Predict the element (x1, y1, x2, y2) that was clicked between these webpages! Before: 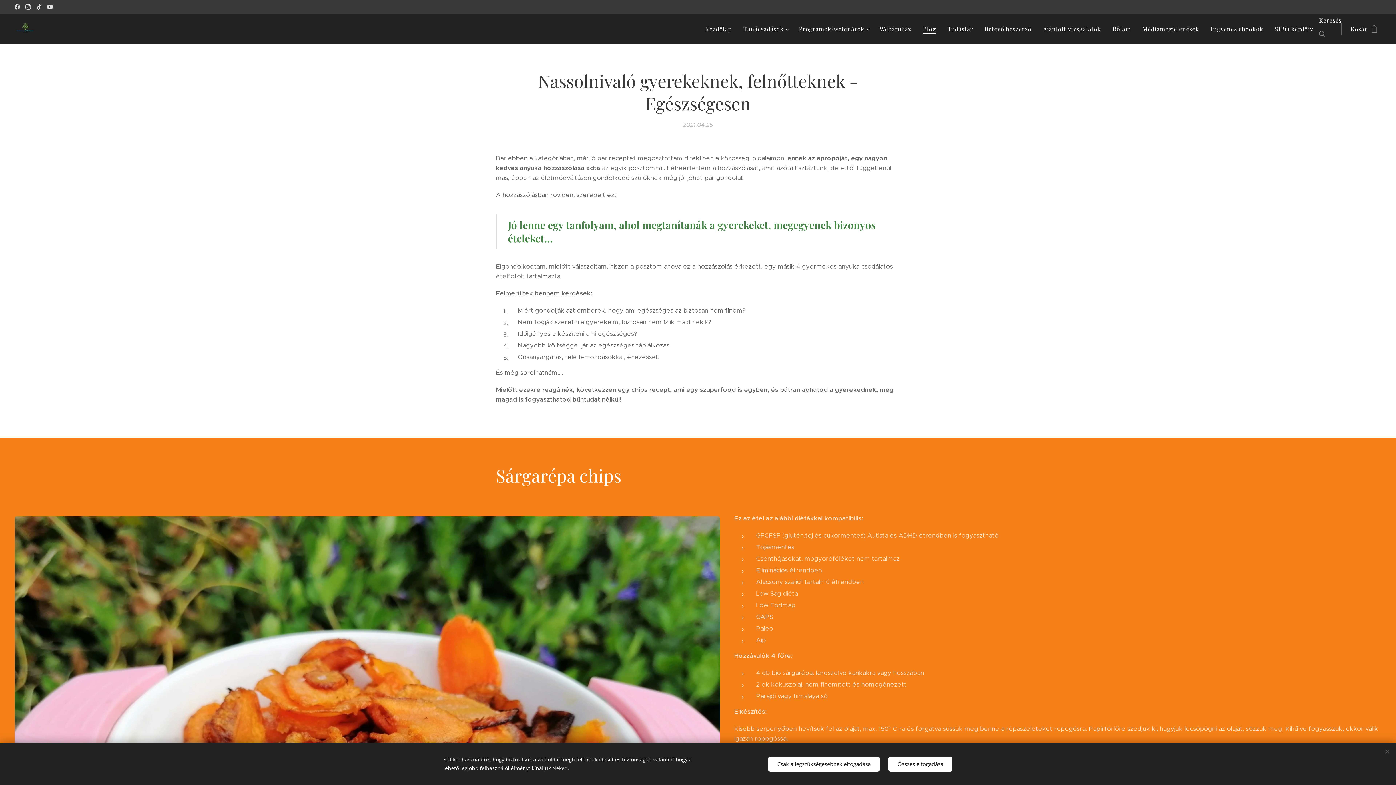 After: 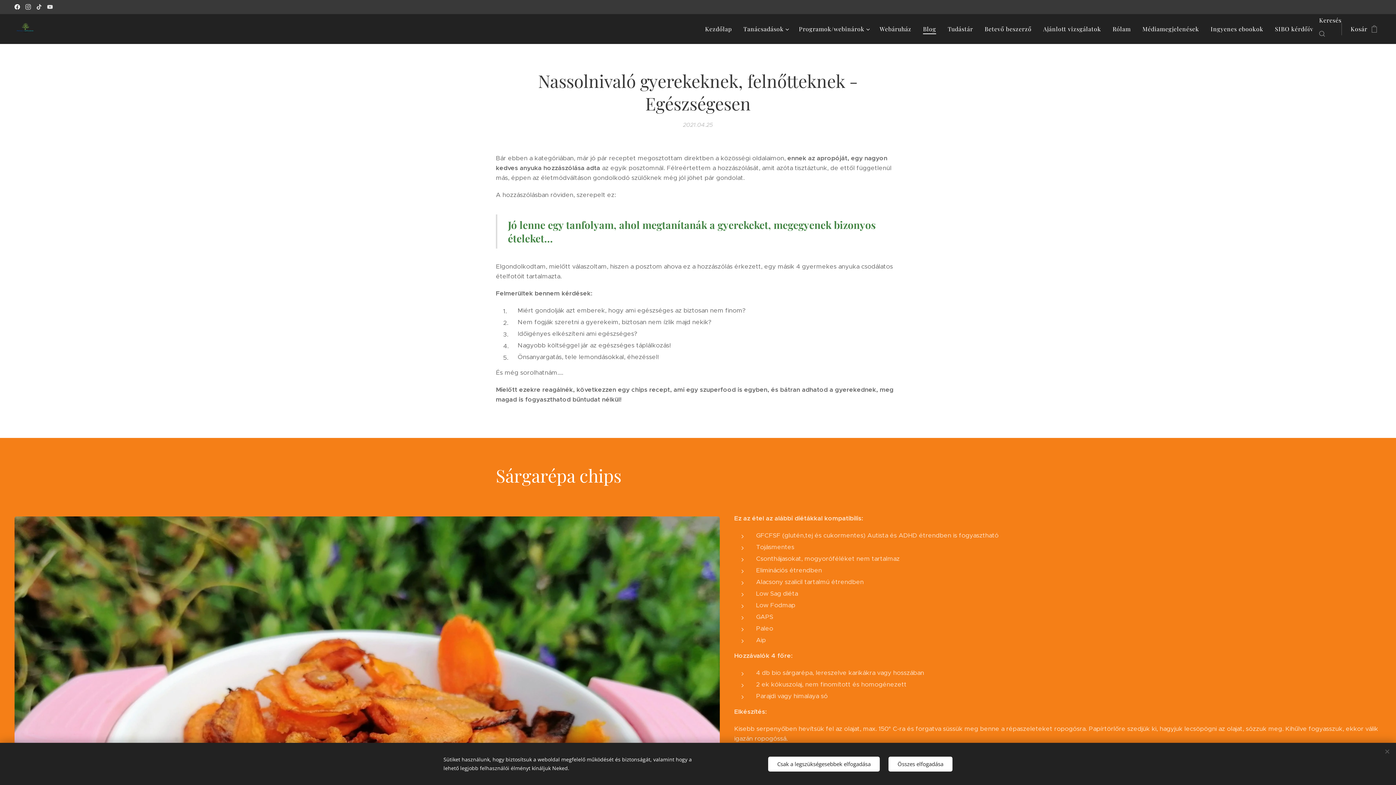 Action: bbox: (12, 0, 21, 13)